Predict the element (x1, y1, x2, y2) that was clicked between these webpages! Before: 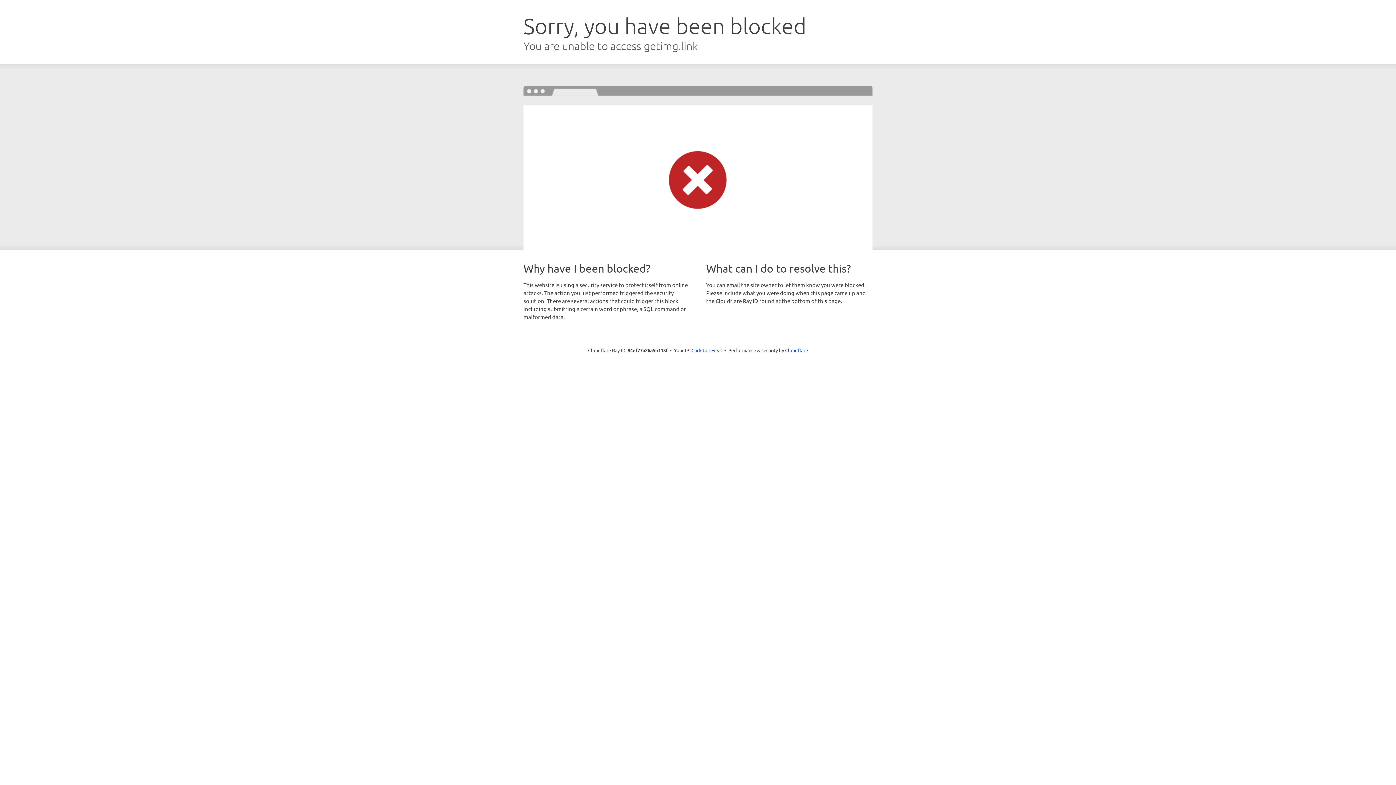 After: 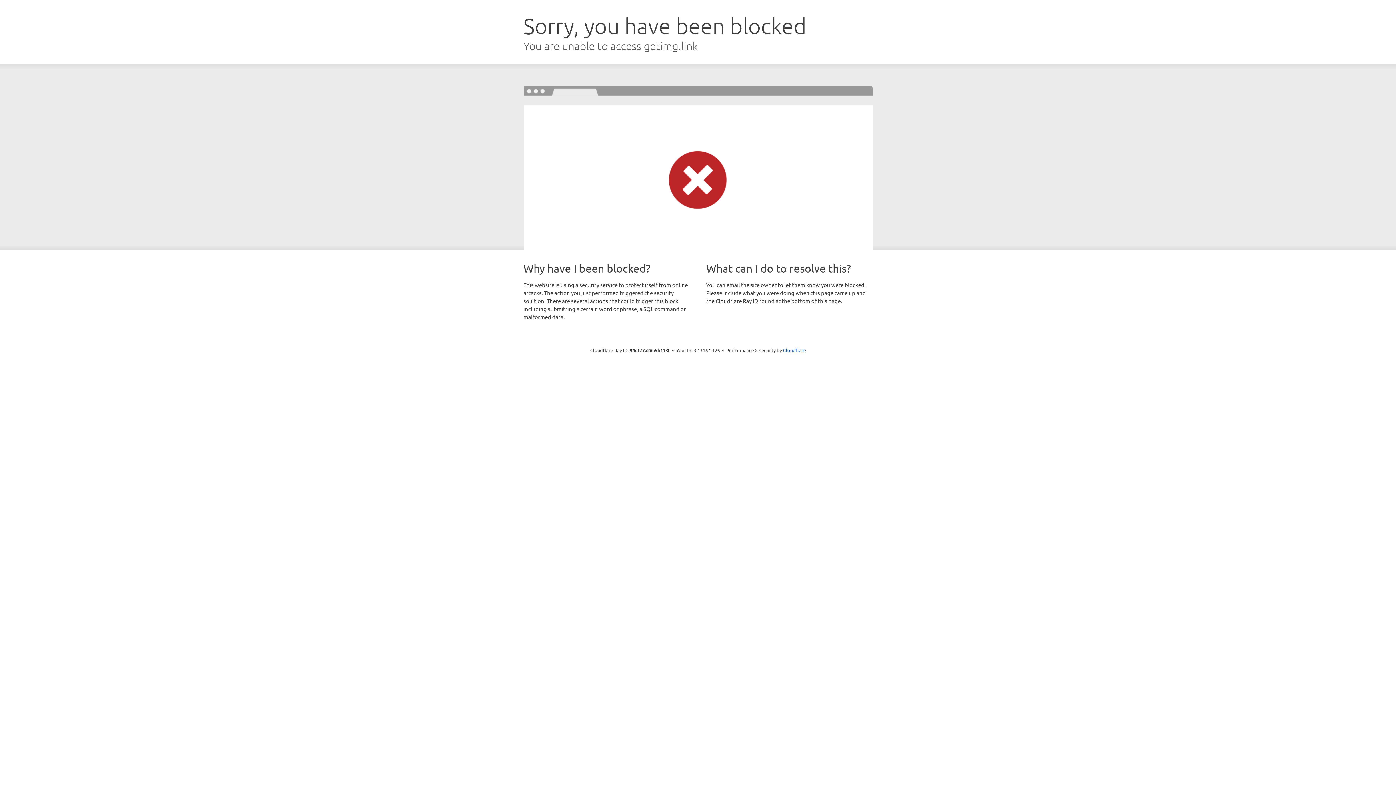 Action: label: Click to reveal bbox: (691, 346, 722, 353)